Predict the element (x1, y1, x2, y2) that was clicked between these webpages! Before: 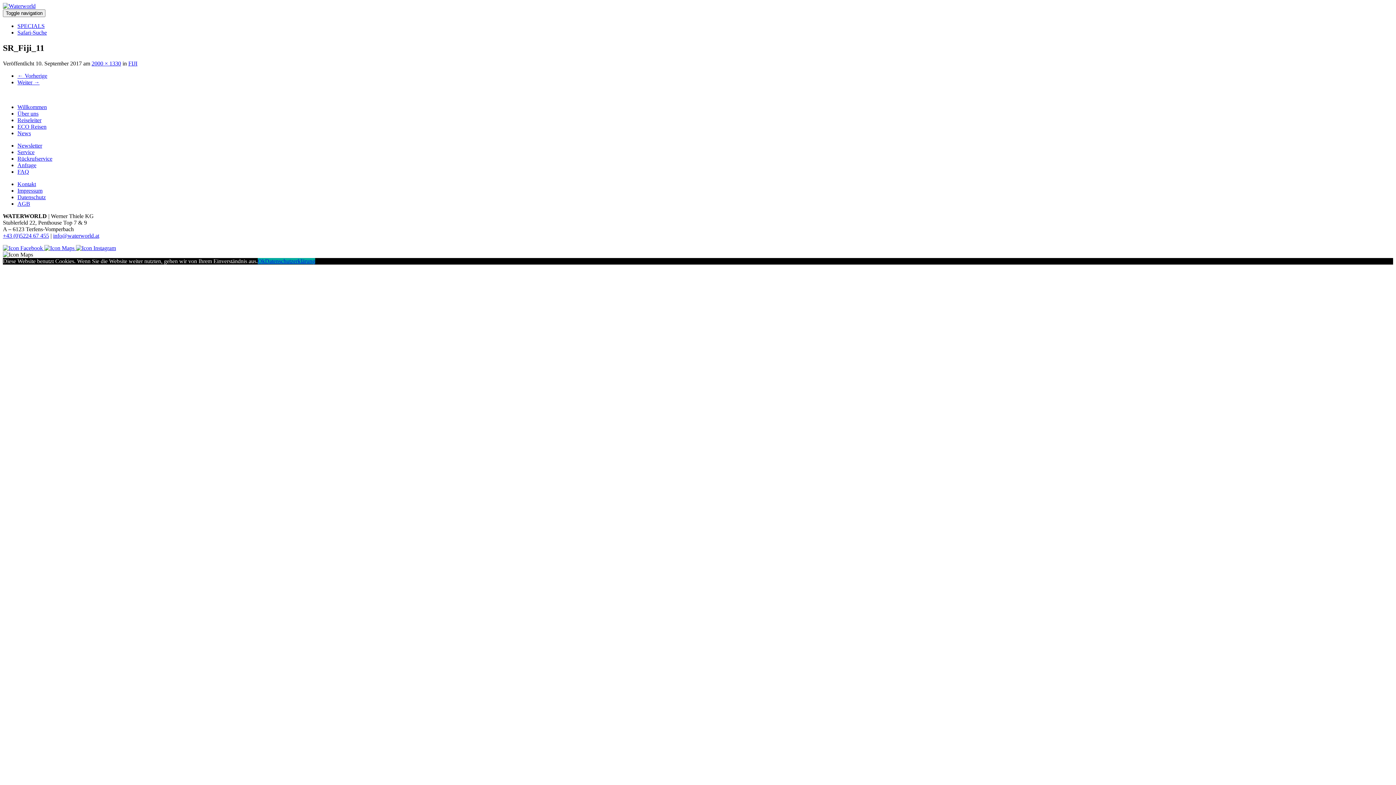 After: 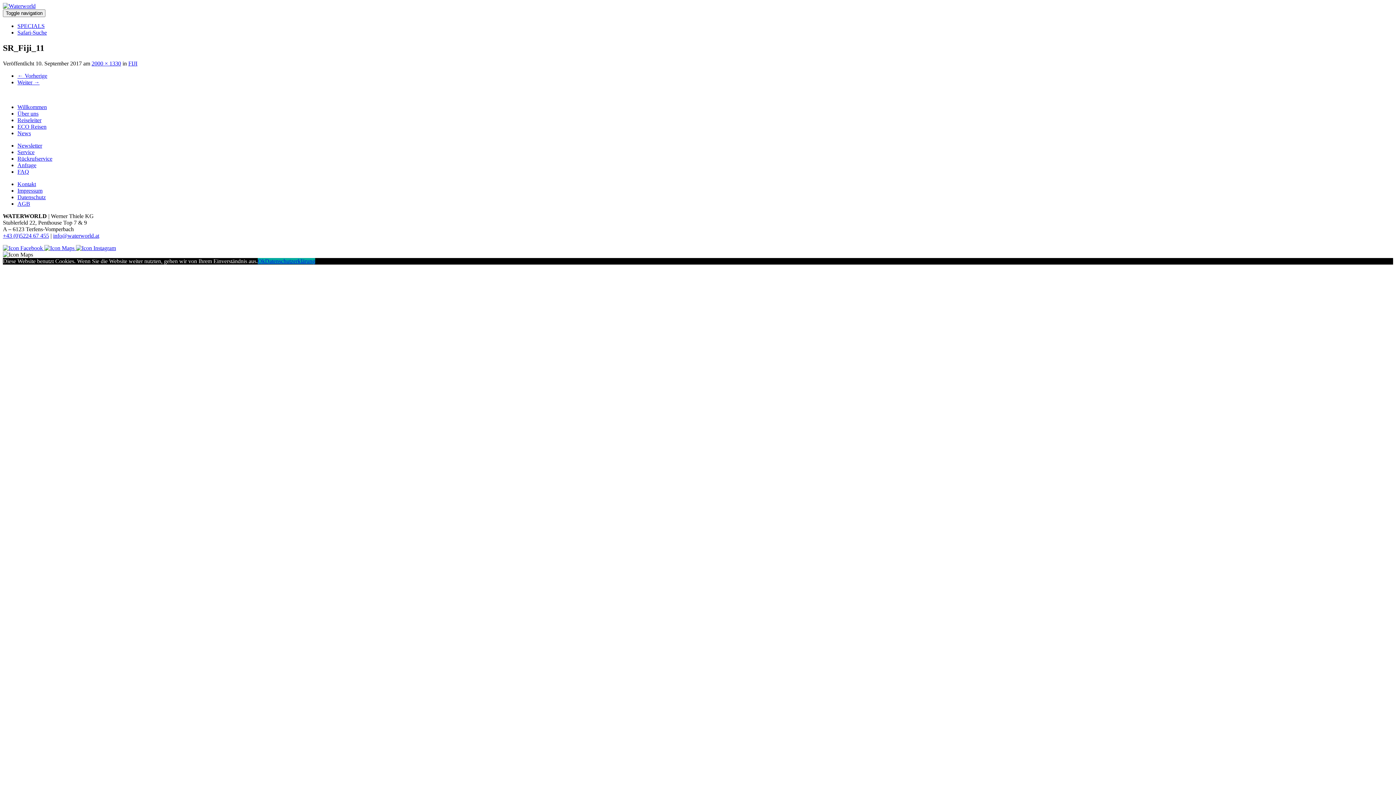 Action: label:   bbox: (44, 245, 76, 251)